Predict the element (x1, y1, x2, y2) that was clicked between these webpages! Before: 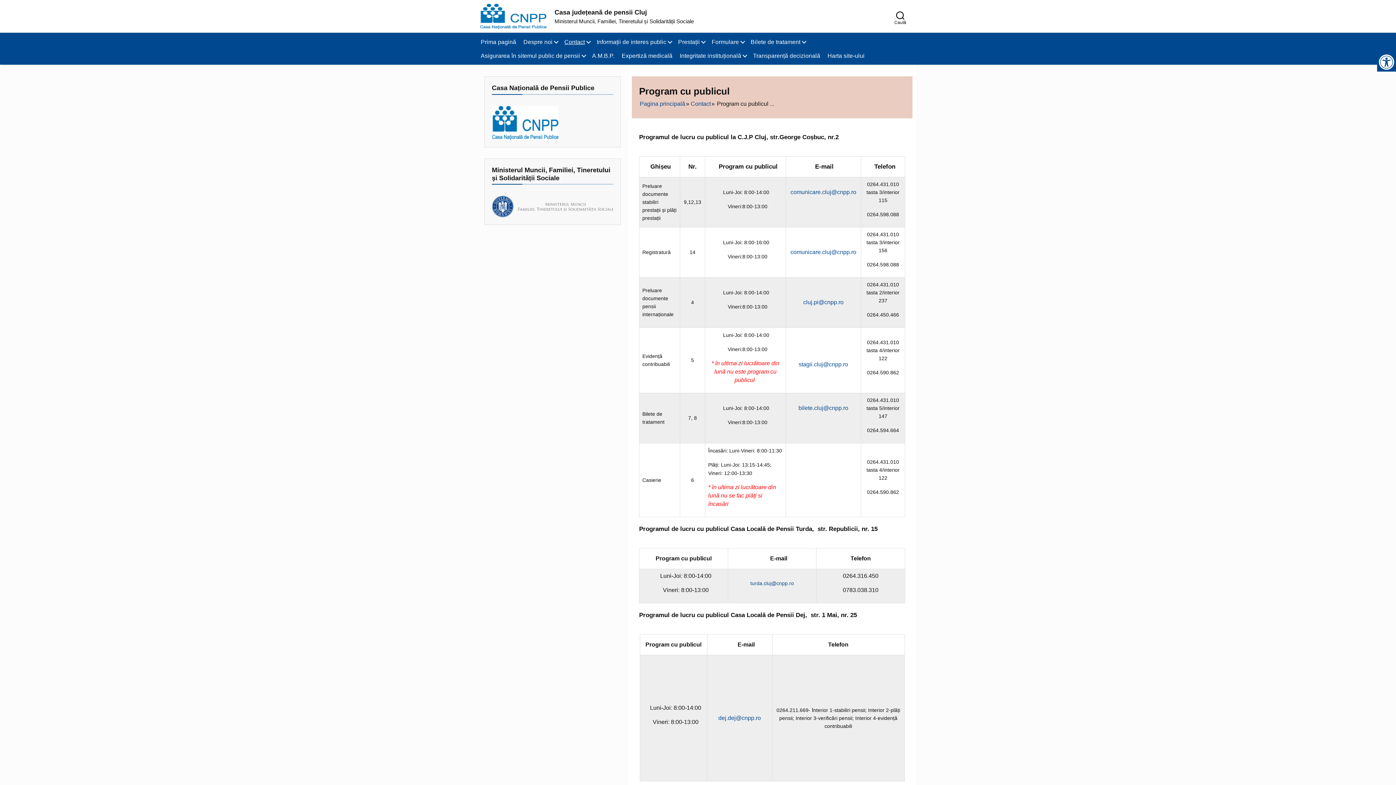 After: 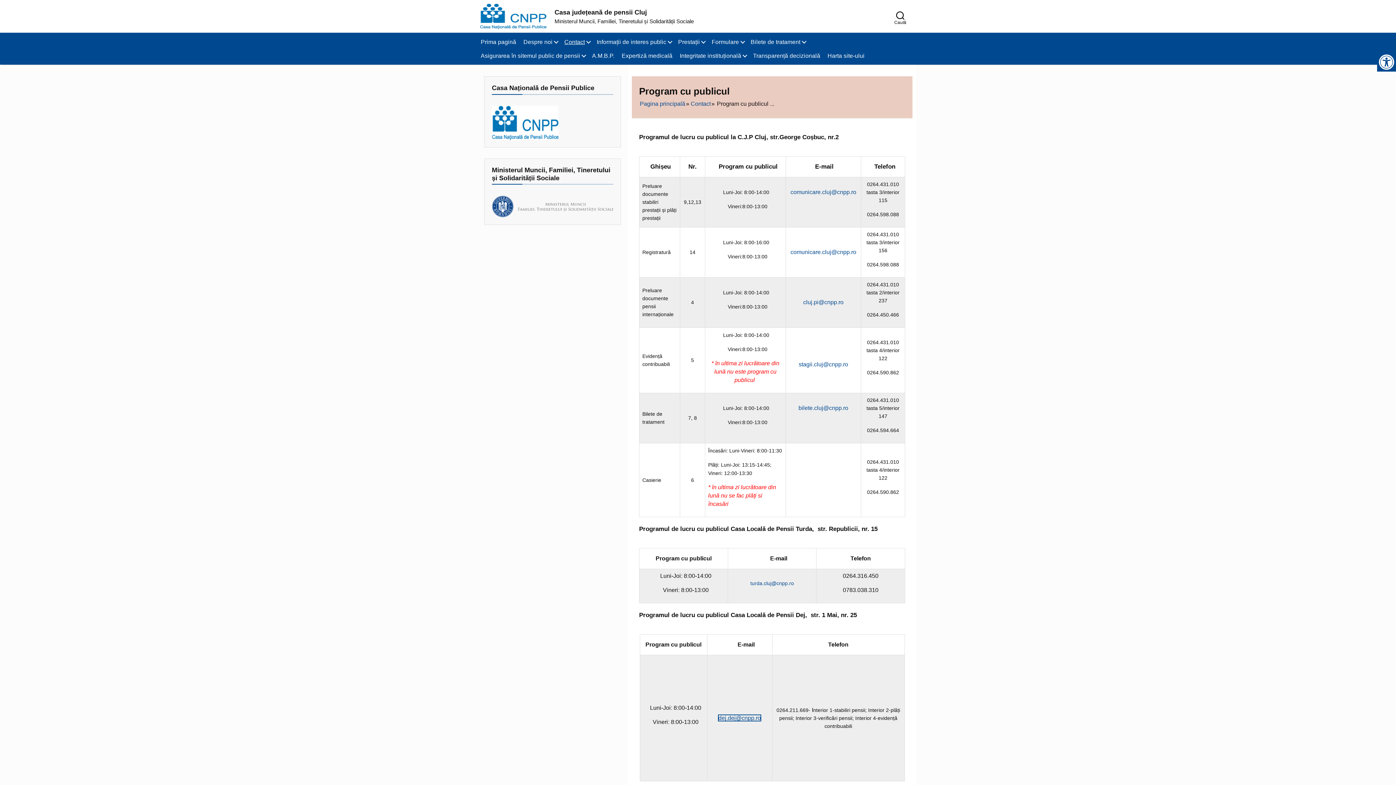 Action: label: dej.dej@cnpp.ro bbox: (718, 715, 761, 721)